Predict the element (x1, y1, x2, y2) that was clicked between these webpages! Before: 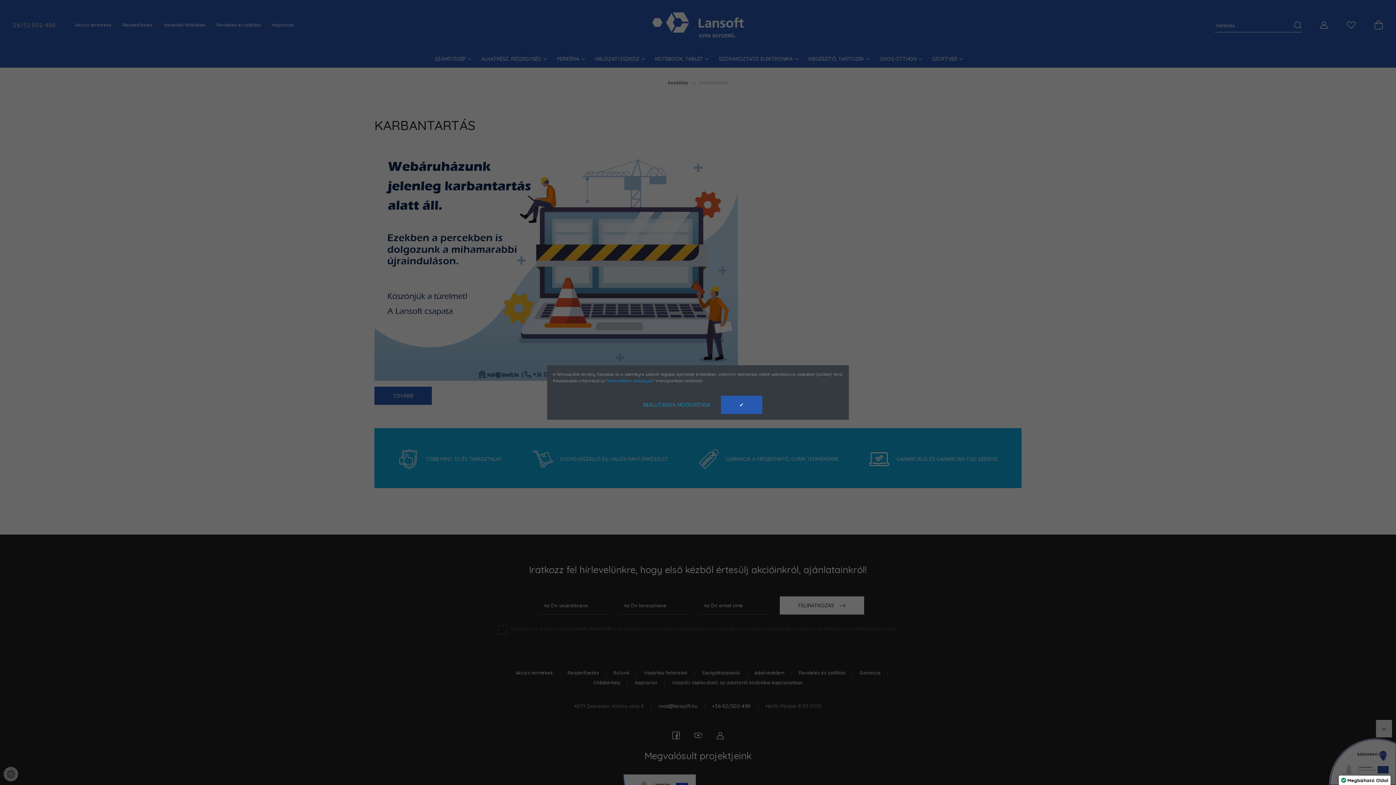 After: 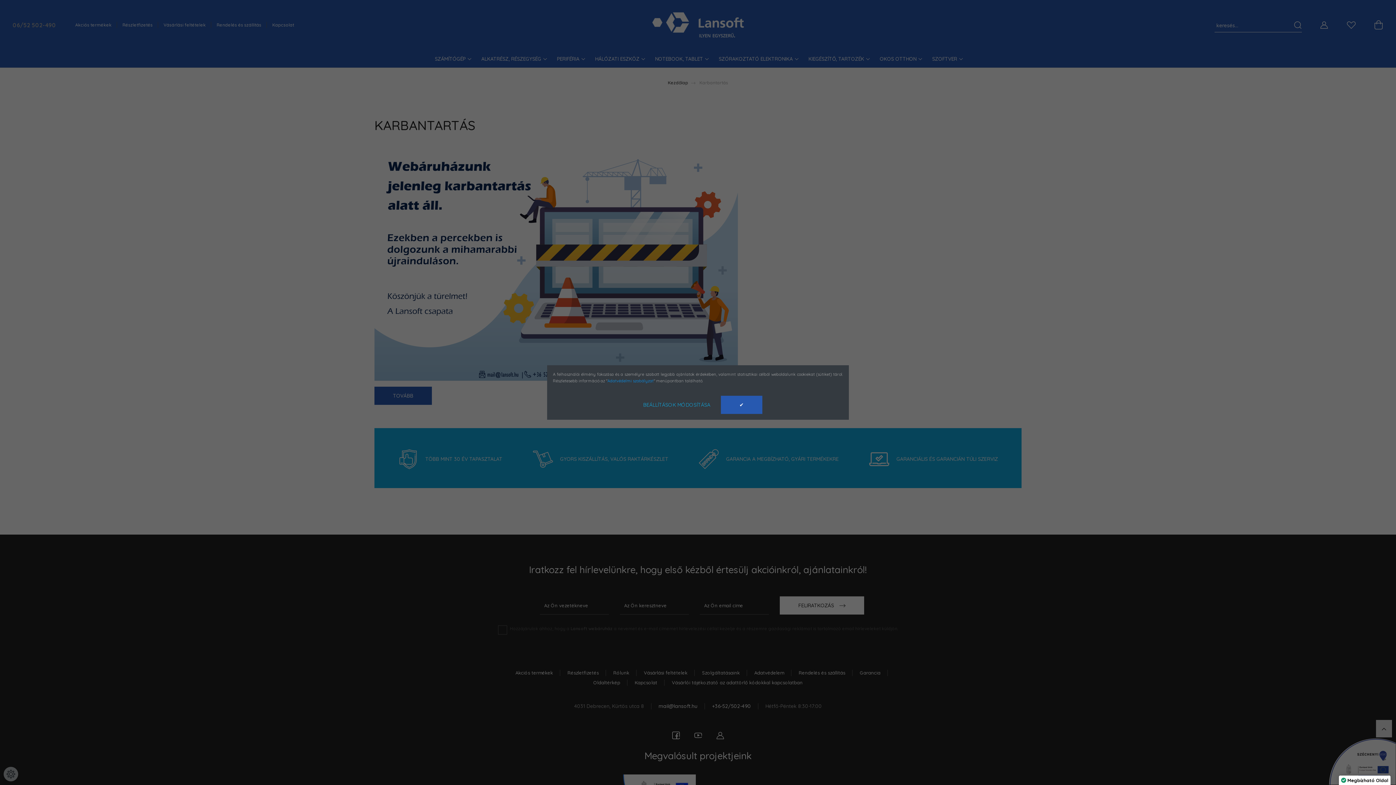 Action: label: Adatvédelmi szabályzat bbox: (607, 378, 653, 383)